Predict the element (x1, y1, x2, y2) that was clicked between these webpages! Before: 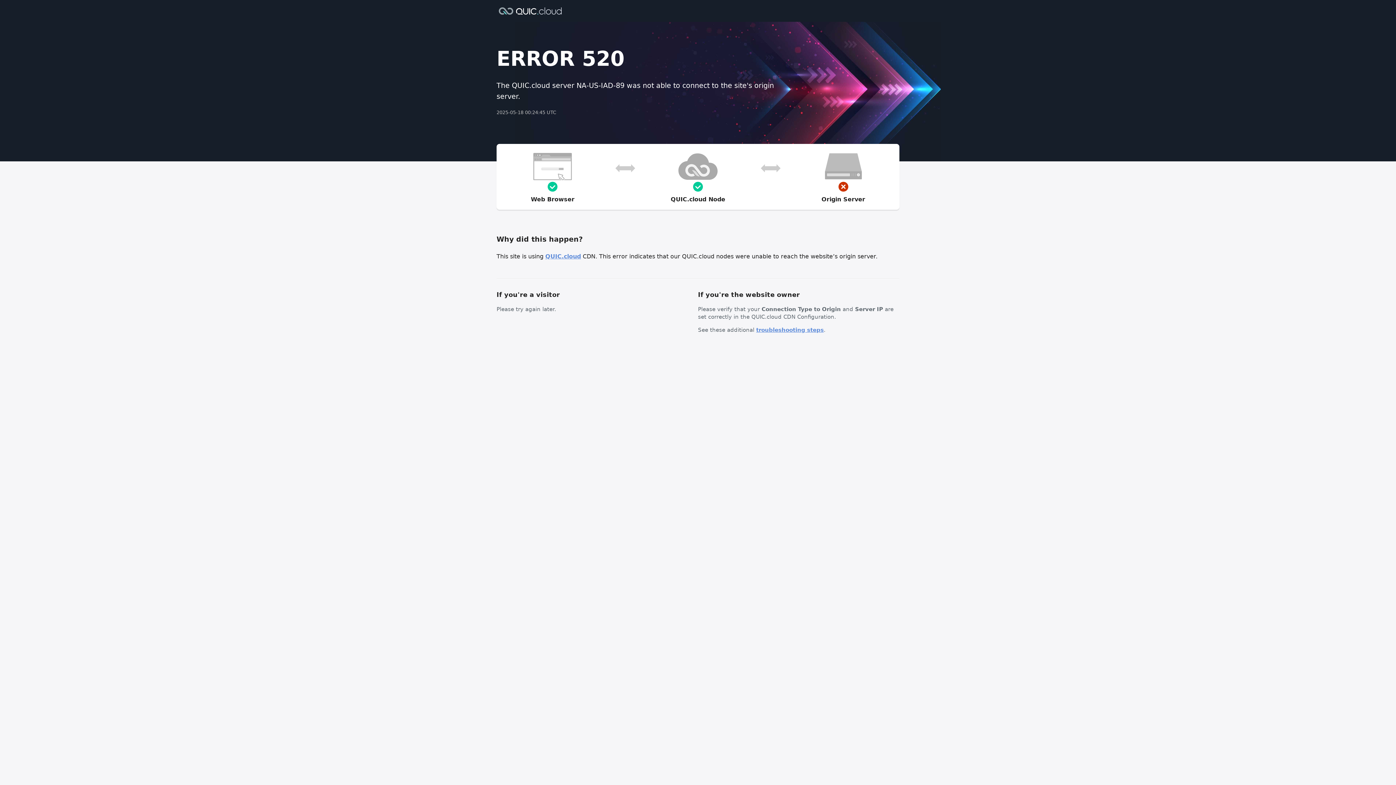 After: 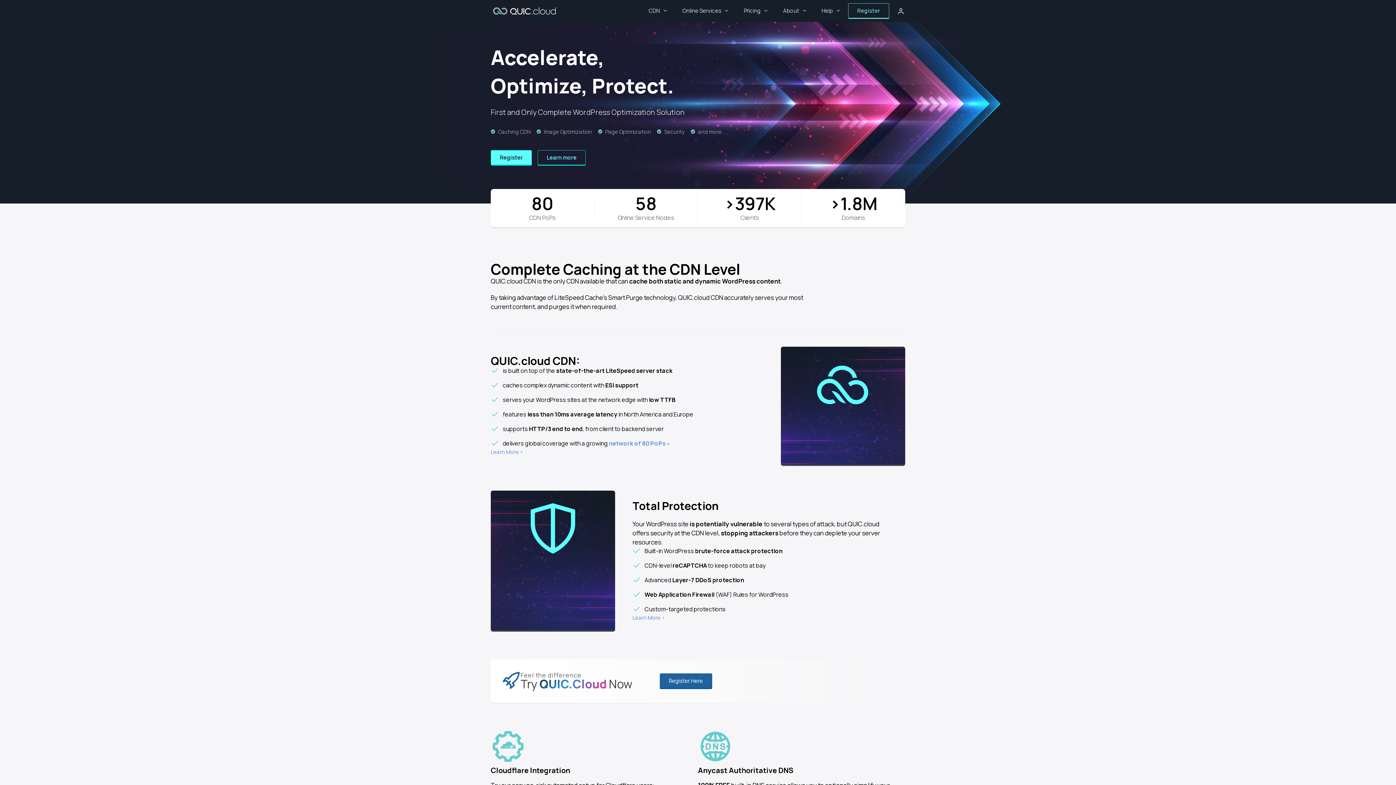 Action: bbox: (496, 6, 564, 14)